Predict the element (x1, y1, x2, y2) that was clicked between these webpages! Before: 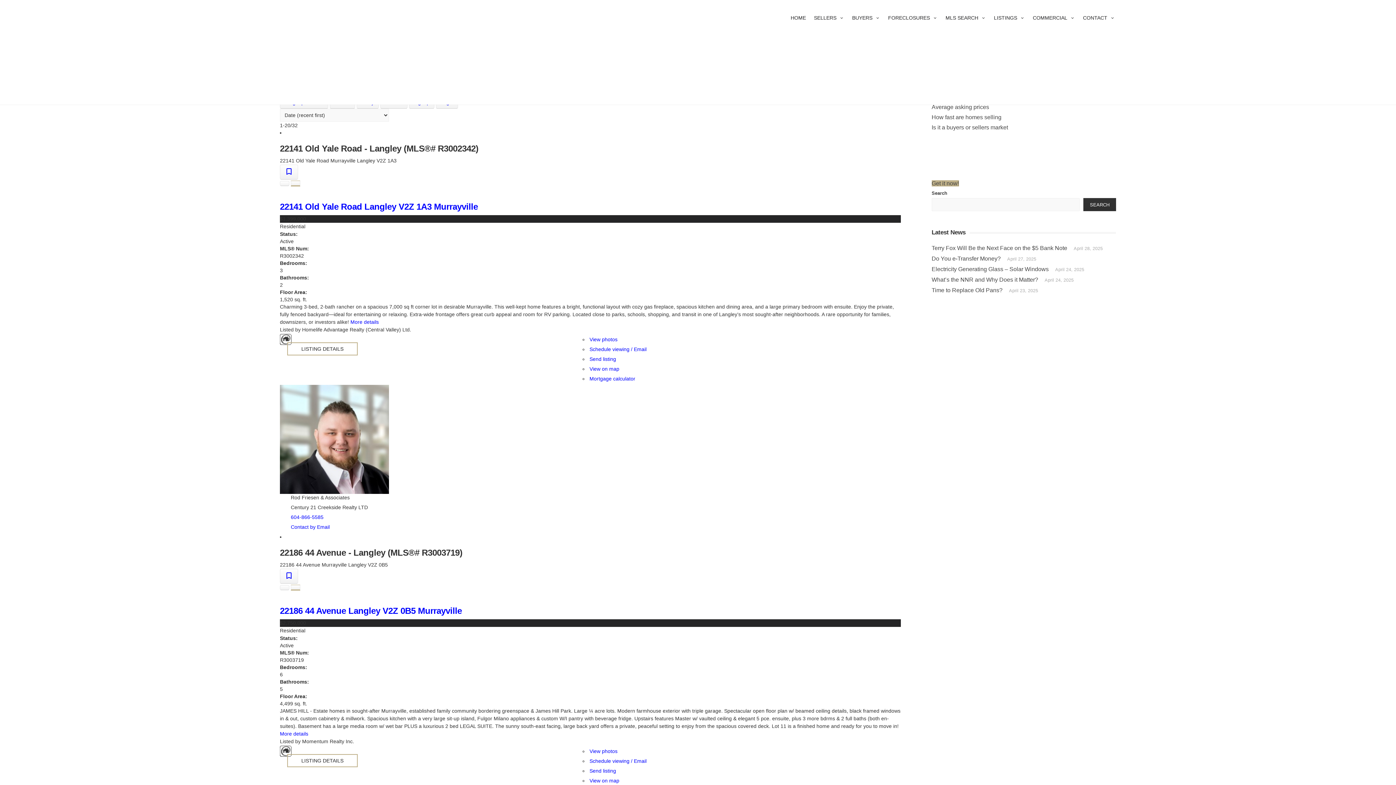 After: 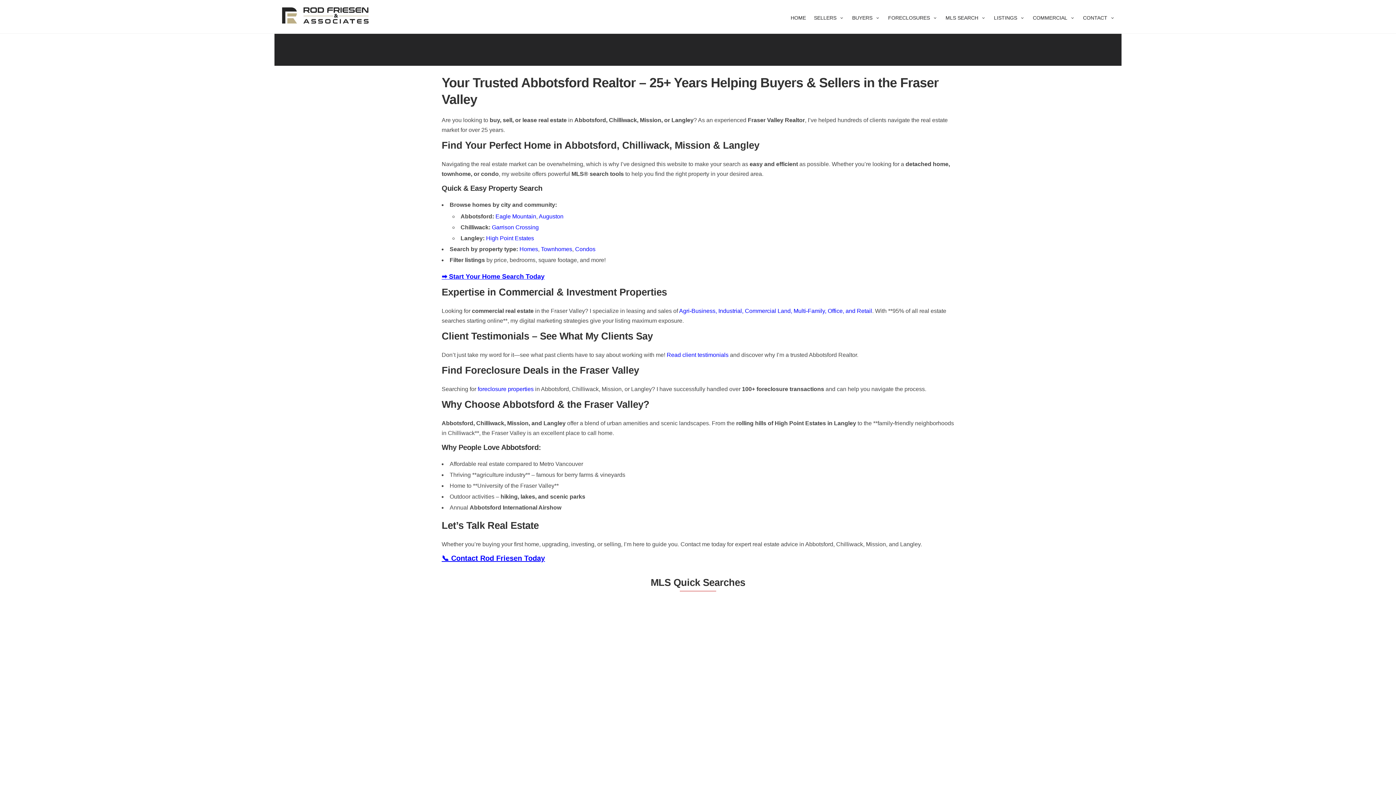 Action: bbox: (786, 5, 810, 28) label: HOME